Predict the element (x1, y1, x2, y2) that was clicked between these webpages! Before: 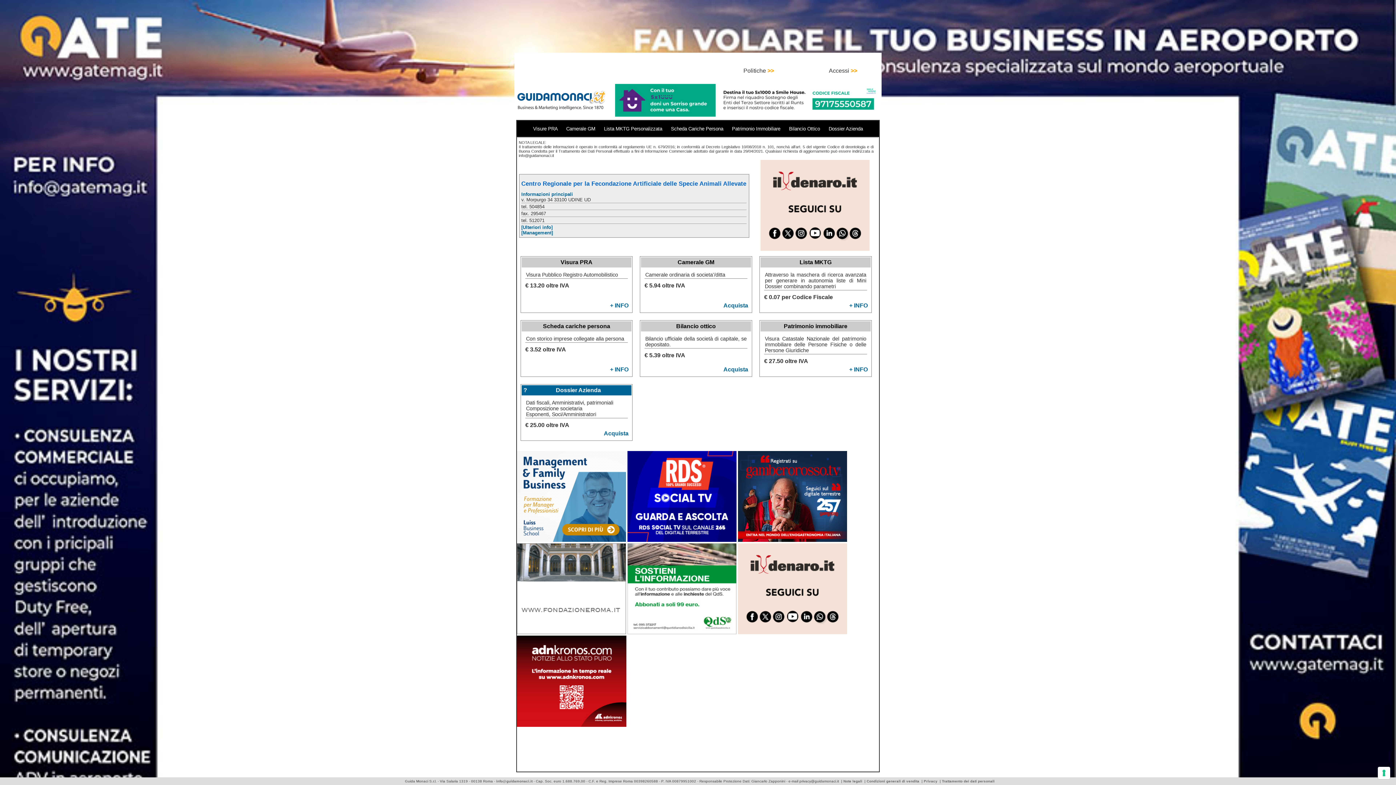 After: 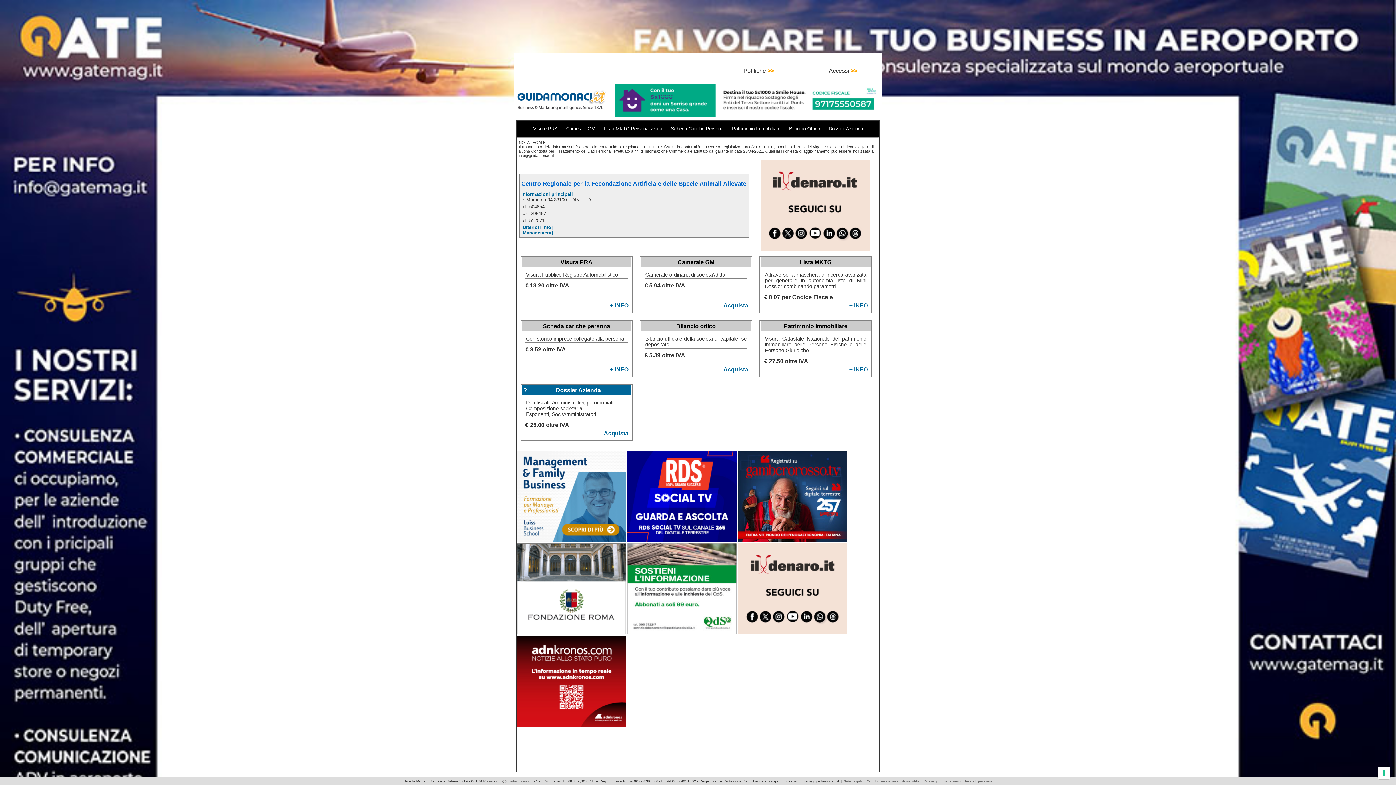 Action: label: Note legali bbox: (843, 779, 862, 783)